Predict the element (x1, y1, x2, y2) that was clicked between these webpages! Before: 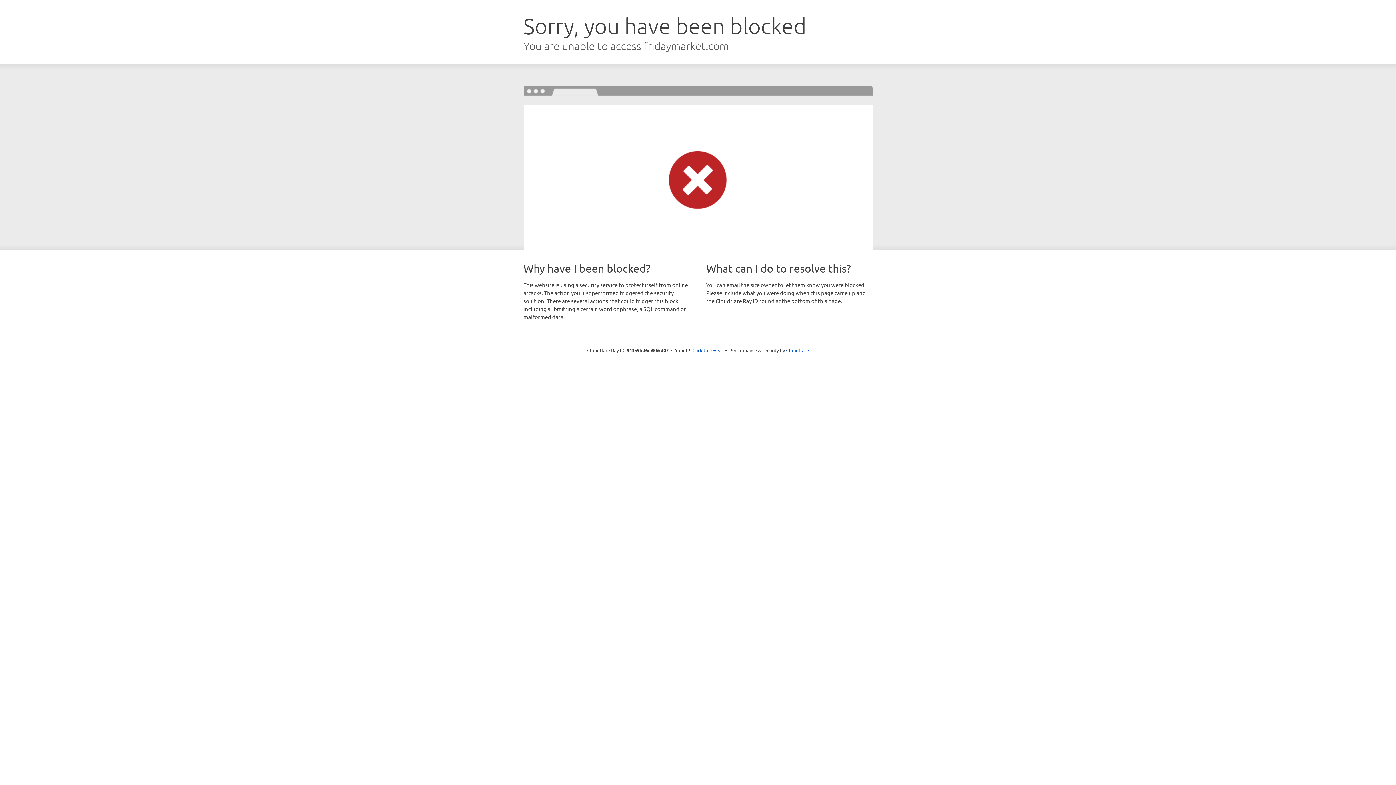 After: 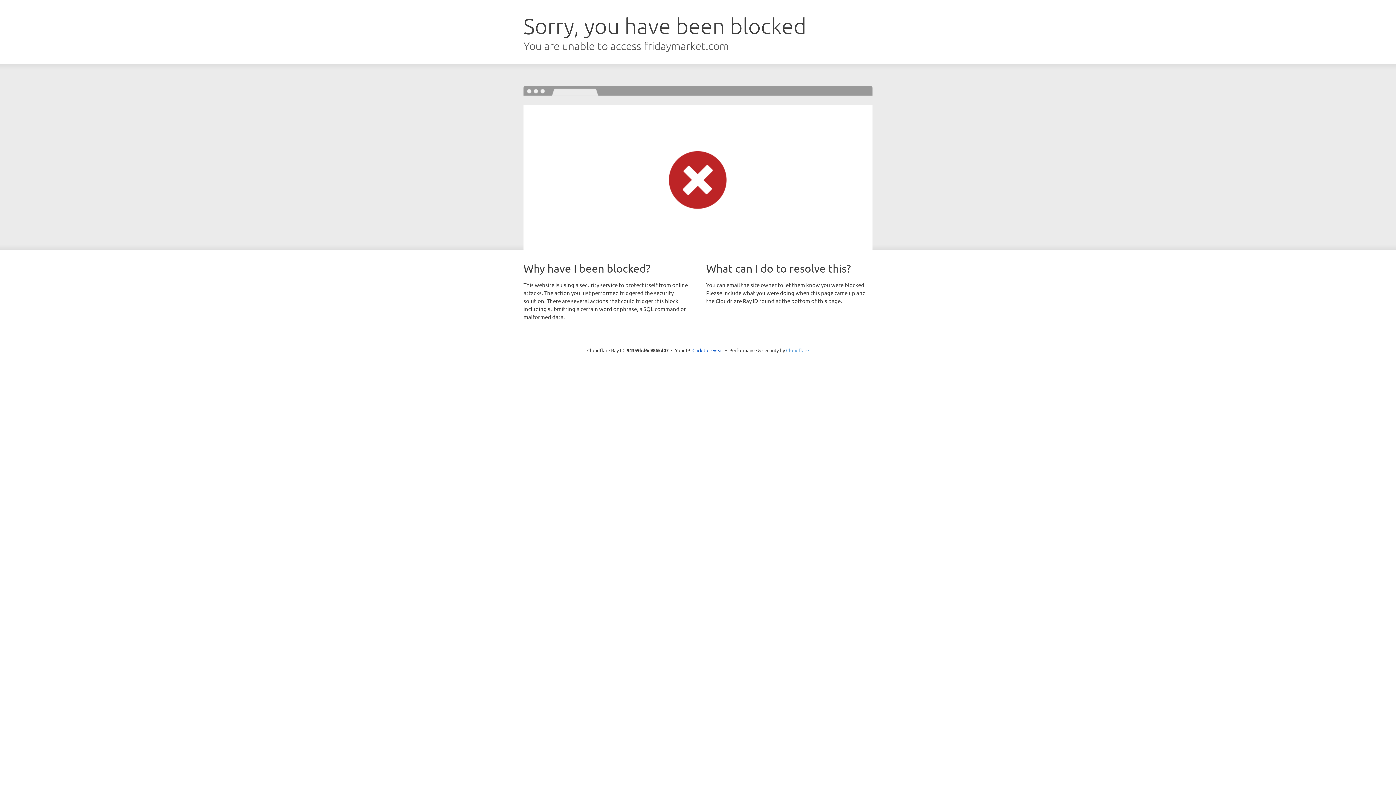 Action: bbox: (786, 347, 809, 353) label: Cloudflare